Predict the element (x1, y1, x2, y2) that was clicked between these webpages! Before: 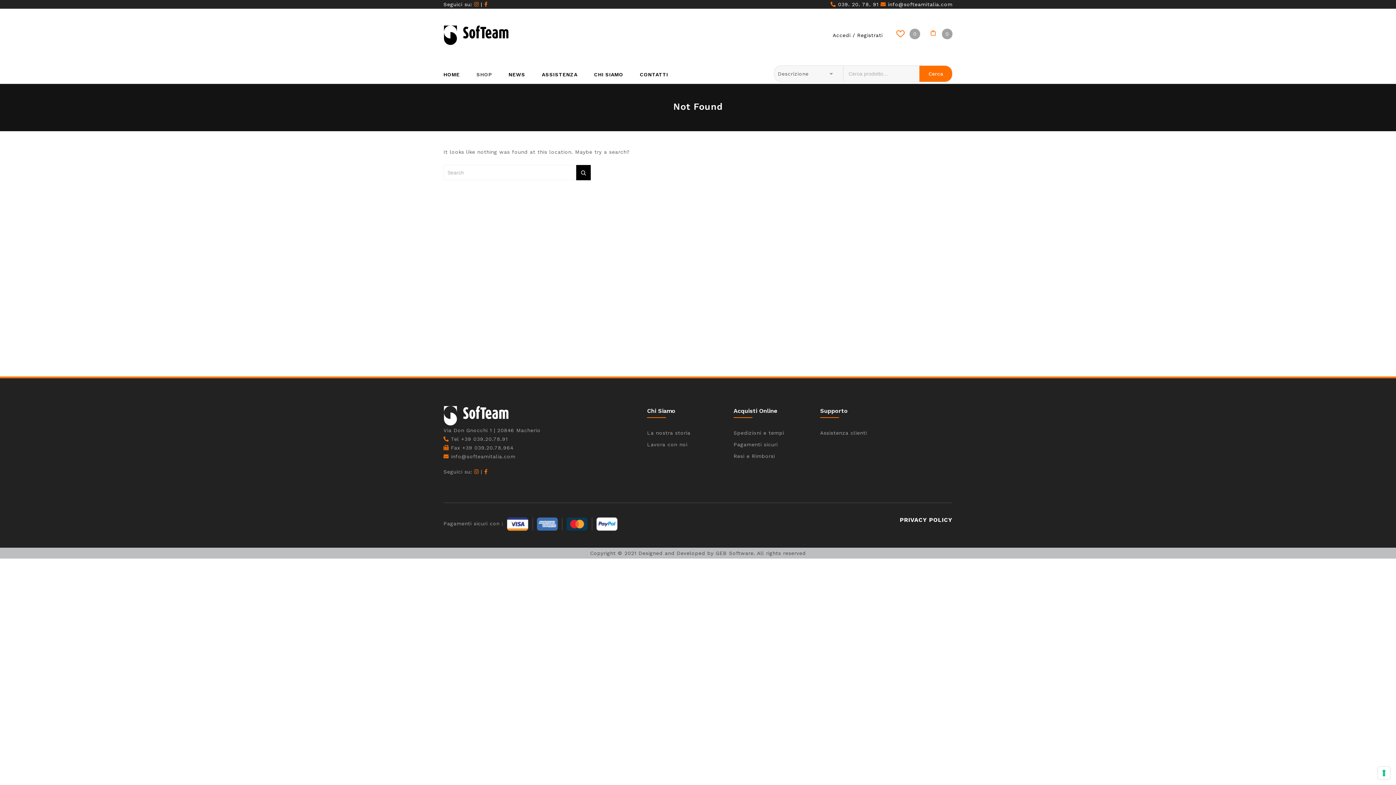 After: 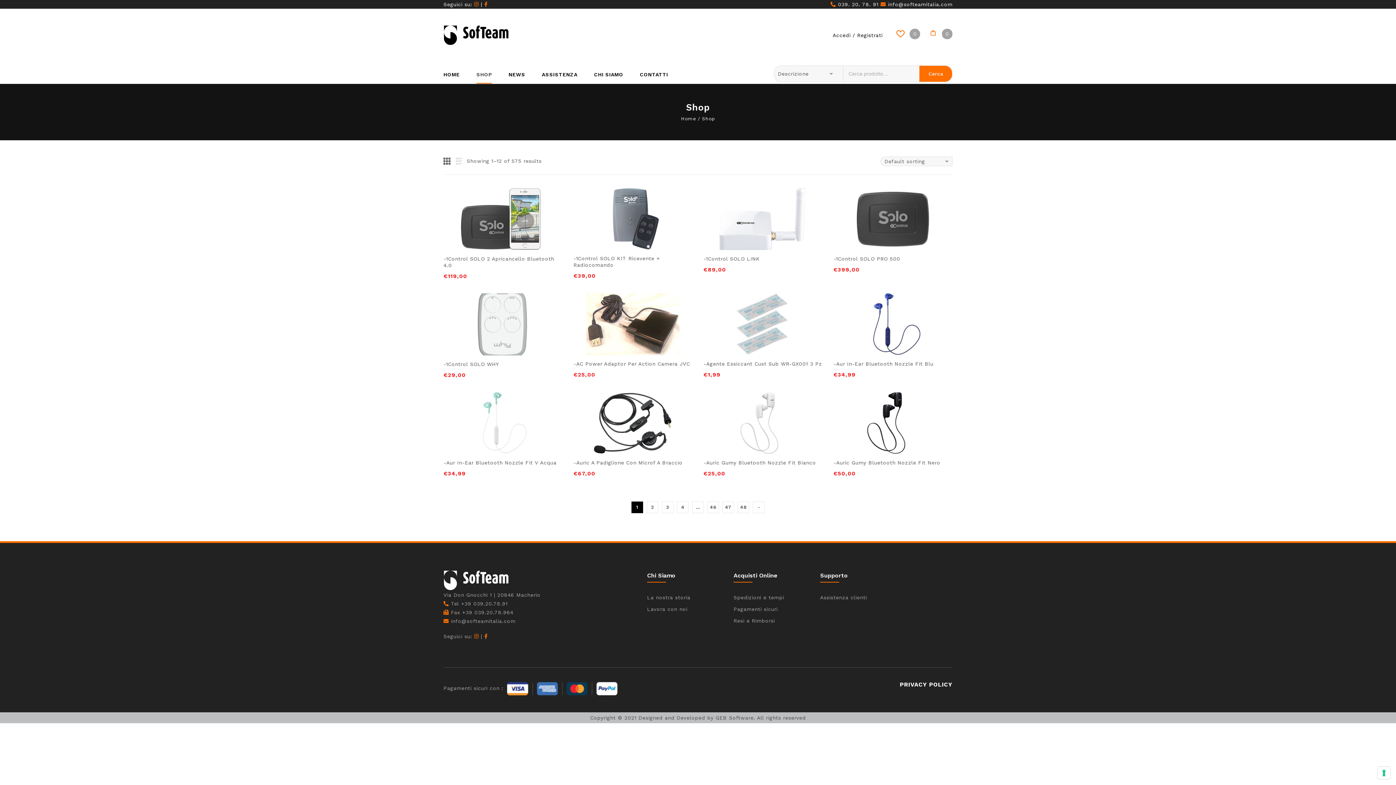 Action: label: SHOP bbox: (476, 65, 492, 83)